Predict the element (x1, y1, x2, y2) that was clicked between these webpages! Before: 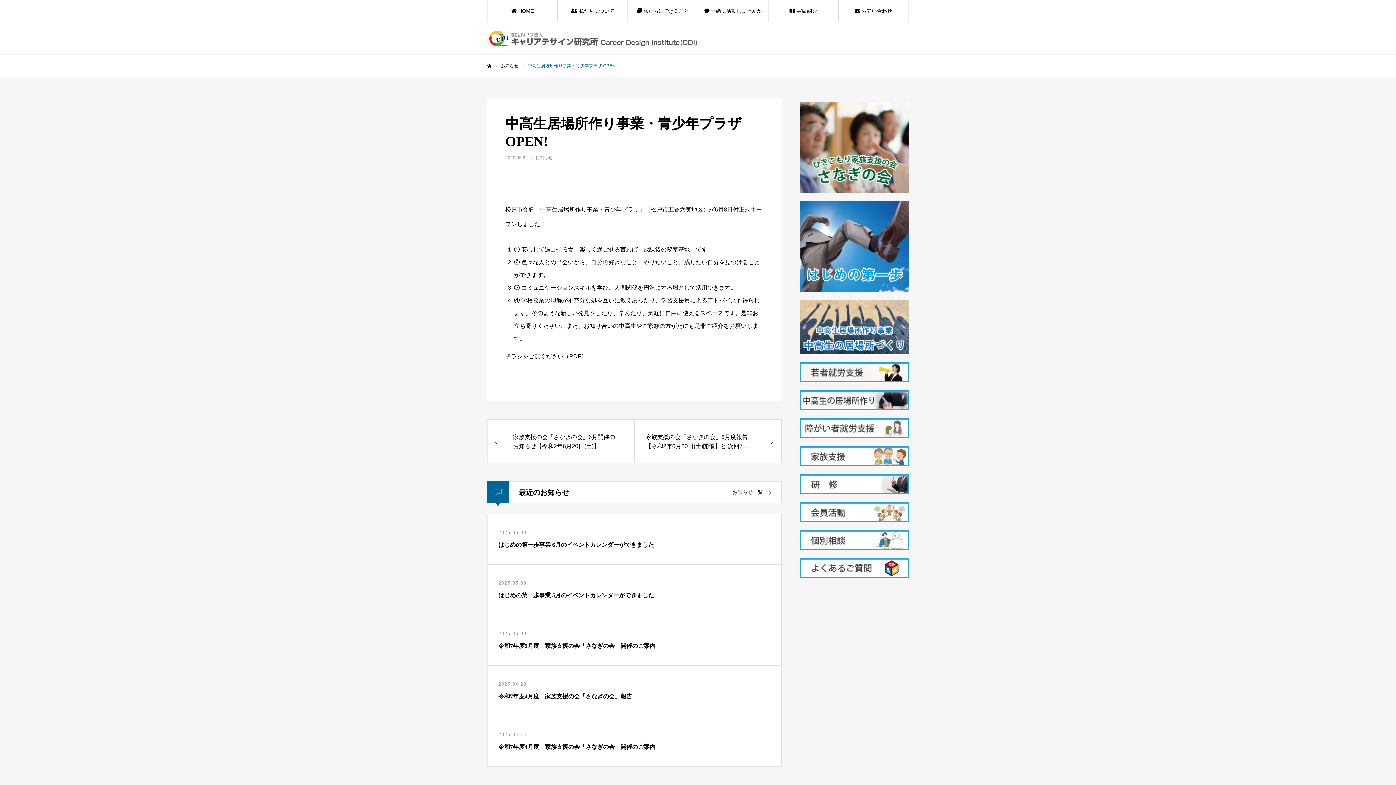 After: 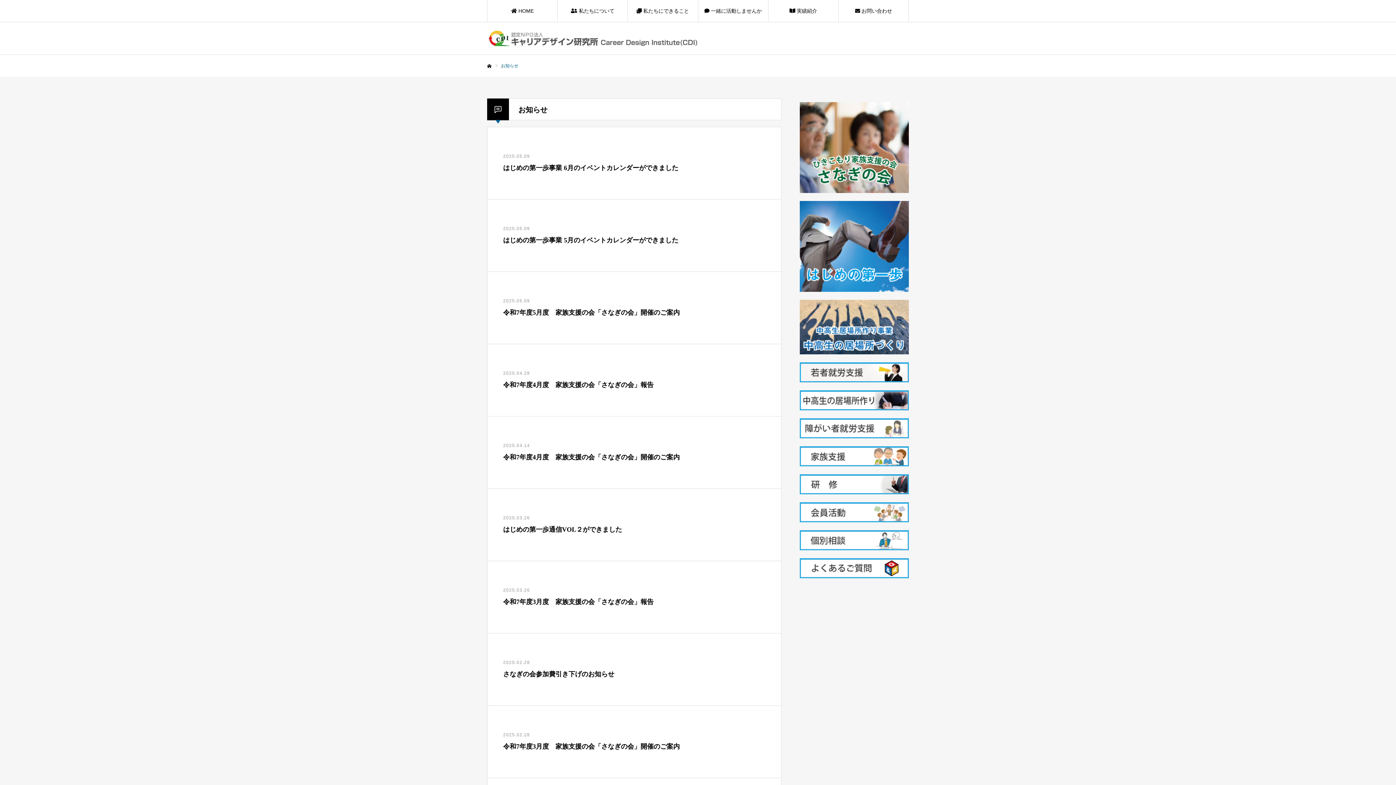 Action: label: お知らせ bbox: (501, 63, 518, 68)